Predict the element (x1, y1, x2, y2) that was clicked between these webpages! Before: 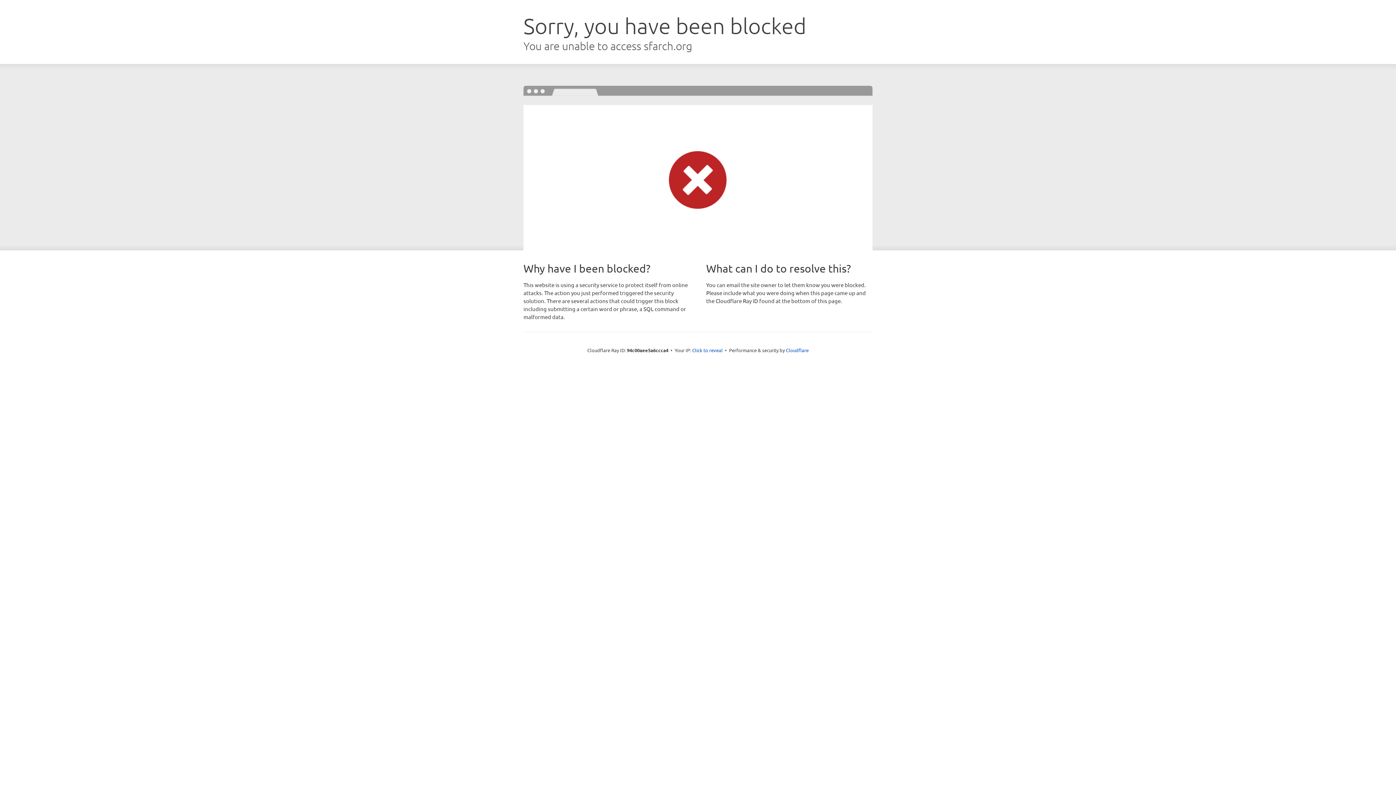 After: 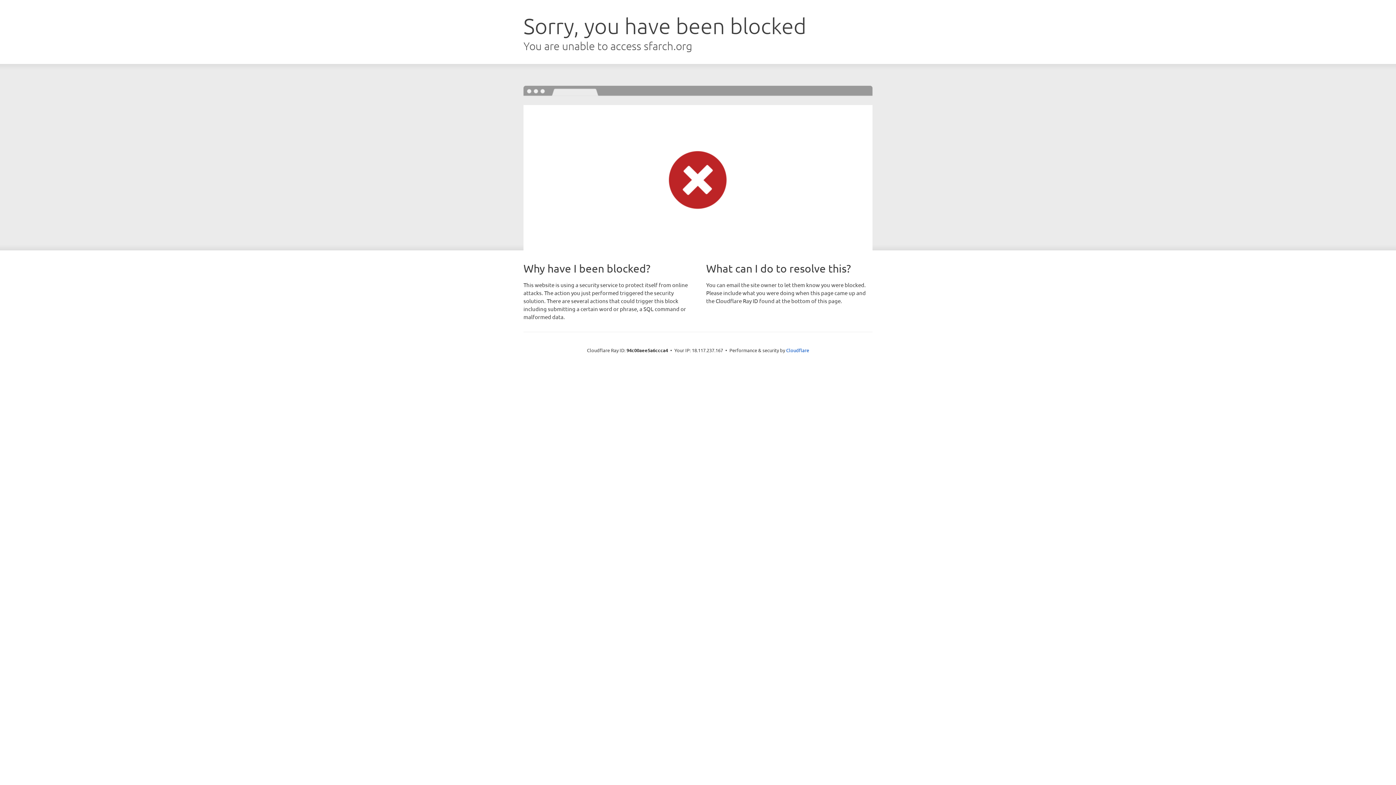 Action: label: Click to reveal bbox: (692, 346, 722, 353)